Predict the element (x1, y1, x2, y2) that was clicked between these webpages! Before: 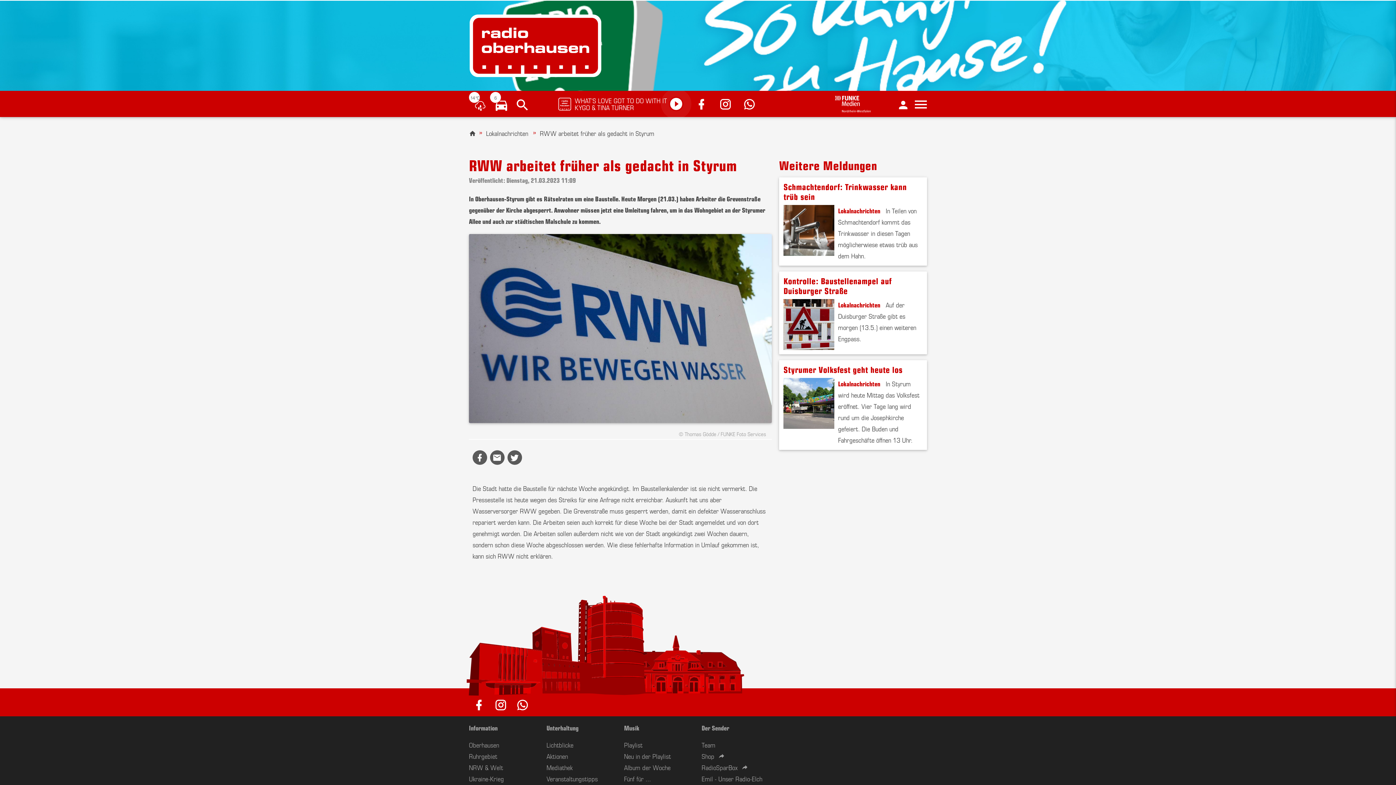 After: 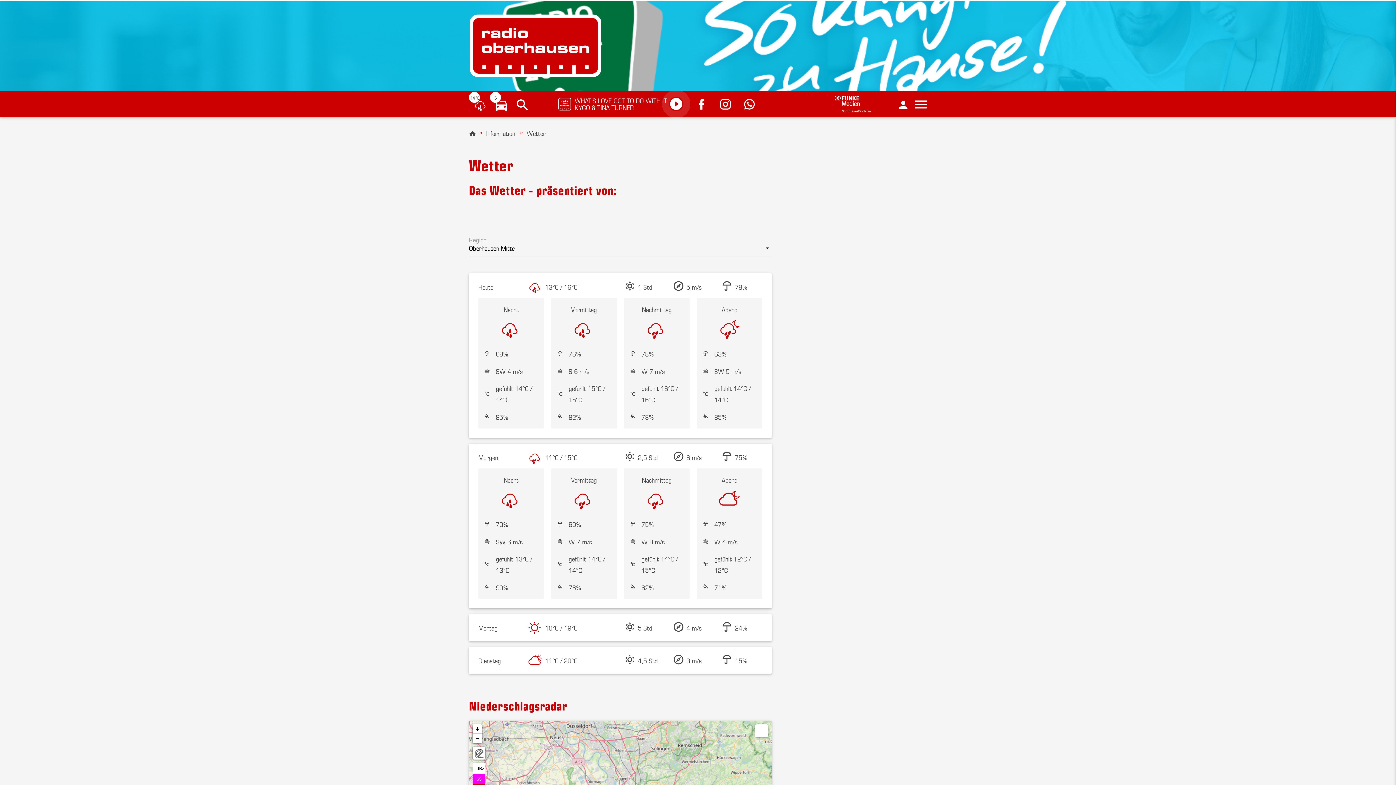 Action: label: 14 °C bbox: (472, 97, 488, 112)